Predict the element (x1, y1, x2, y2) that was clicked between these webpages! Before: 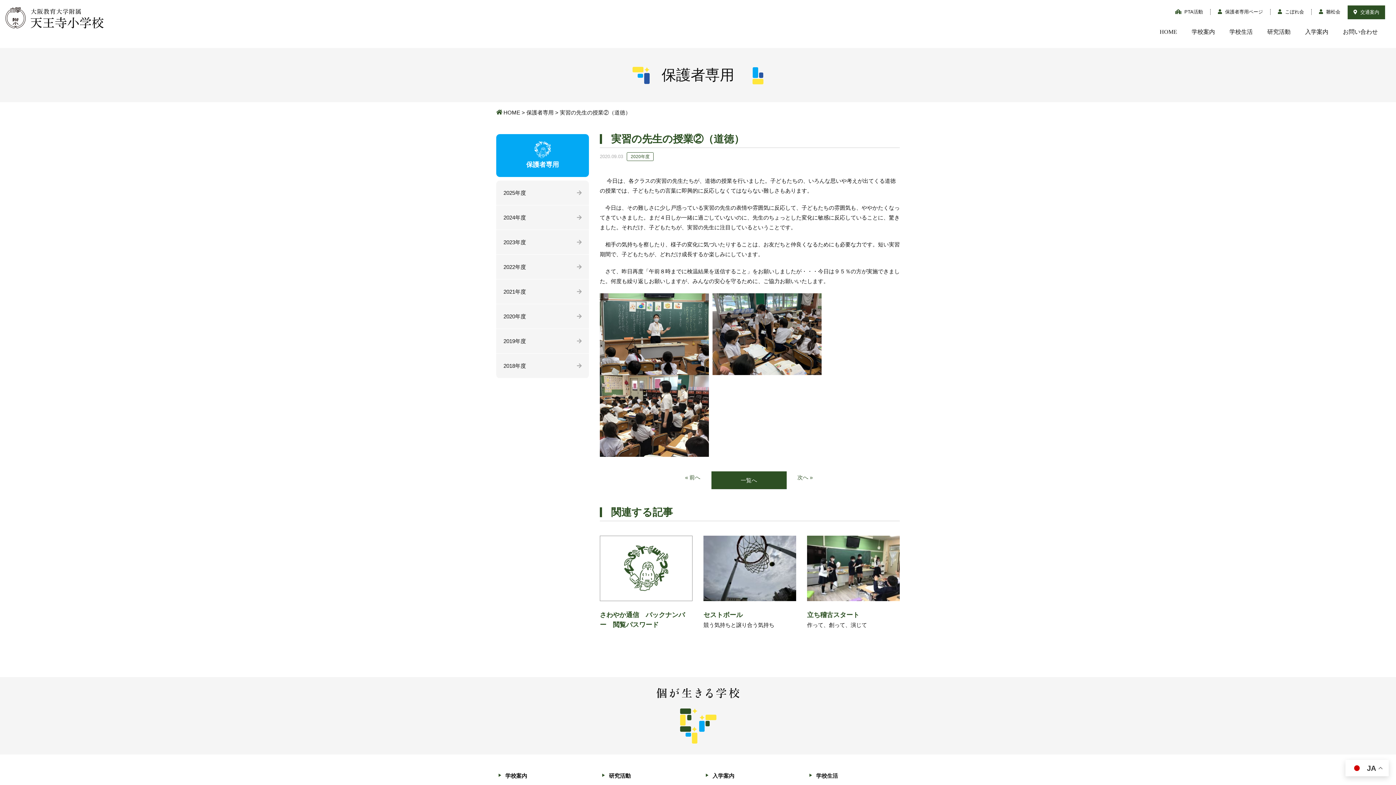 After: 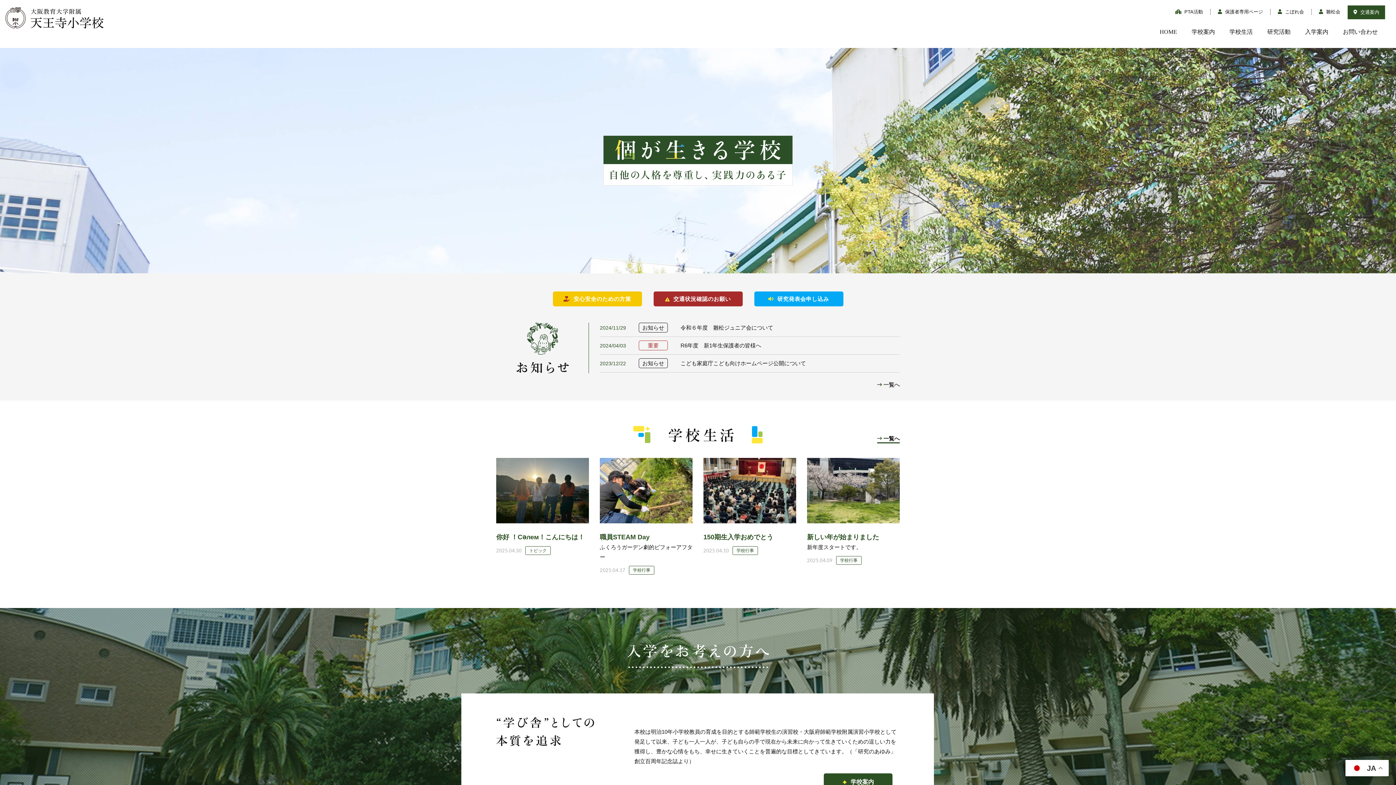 Action: bbox: (1160, 28, 1177, 35) label: HOME